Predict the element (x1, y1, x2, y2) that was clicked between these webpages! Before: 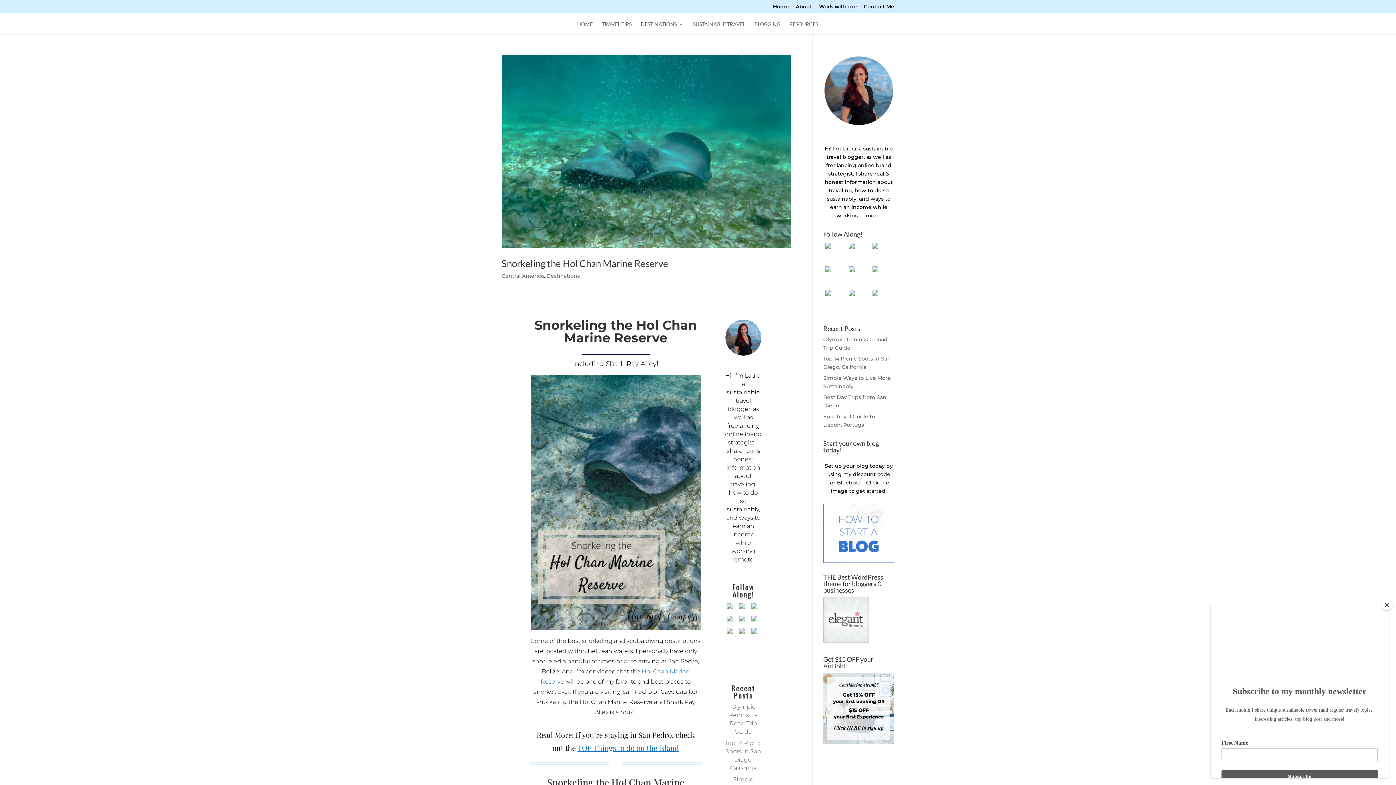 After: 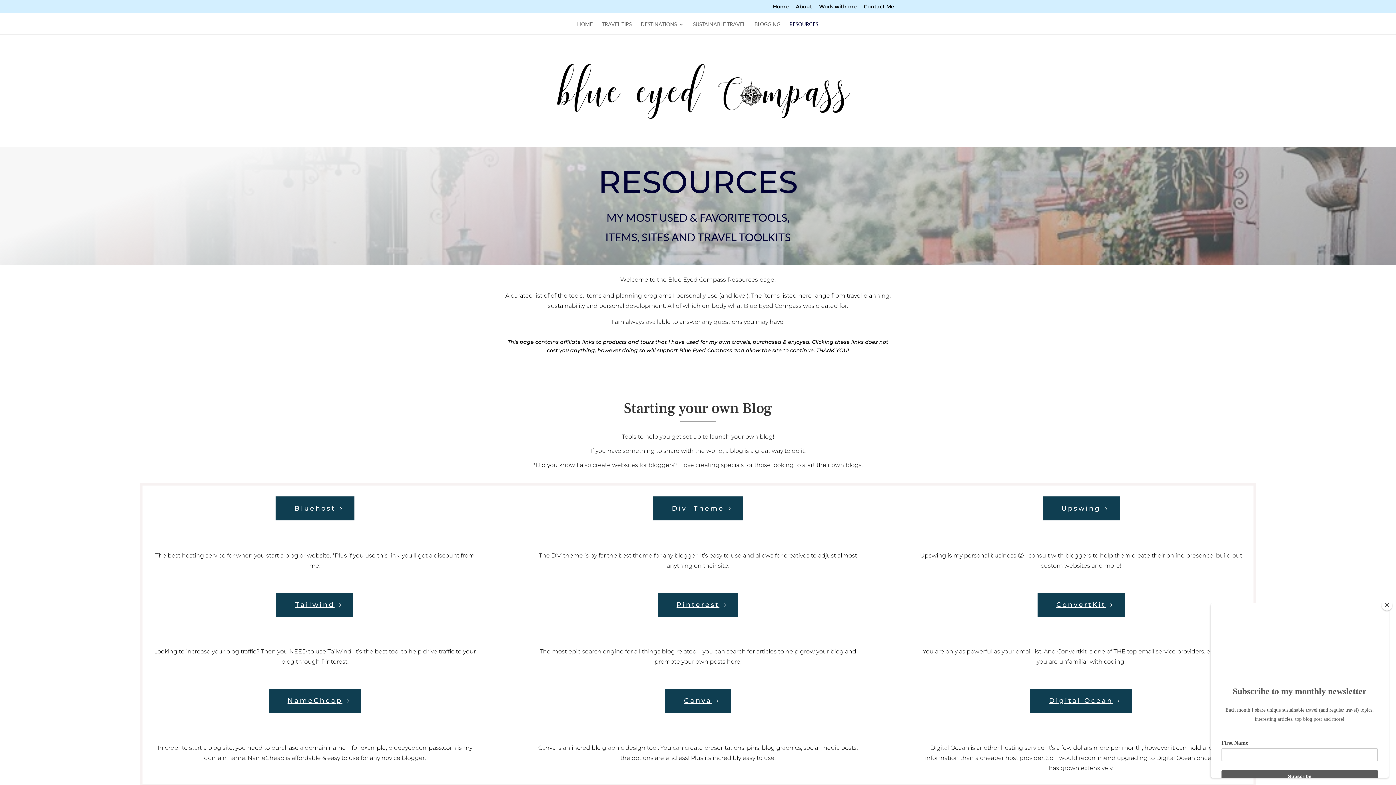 Action: bbox: (789, 21, 818, 34) label: RESOURCES